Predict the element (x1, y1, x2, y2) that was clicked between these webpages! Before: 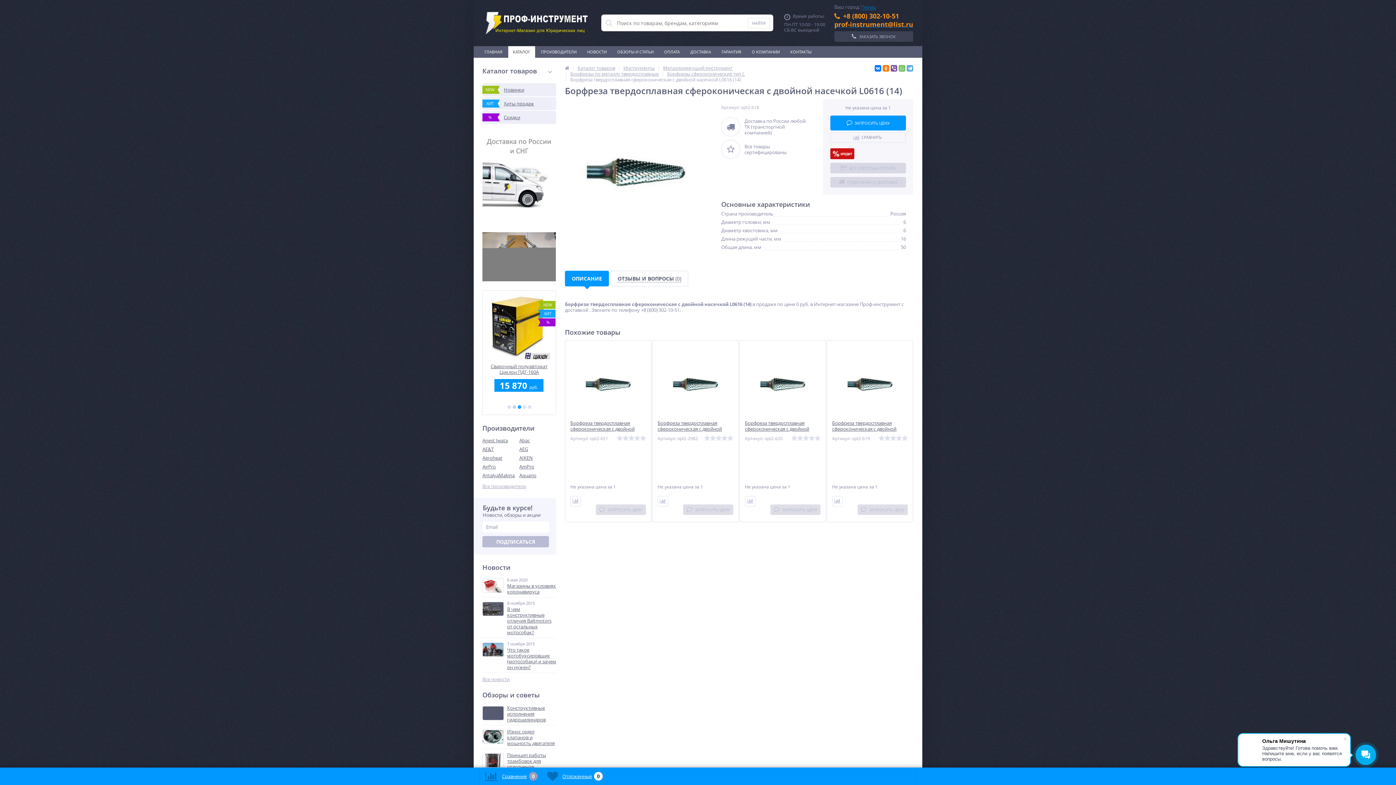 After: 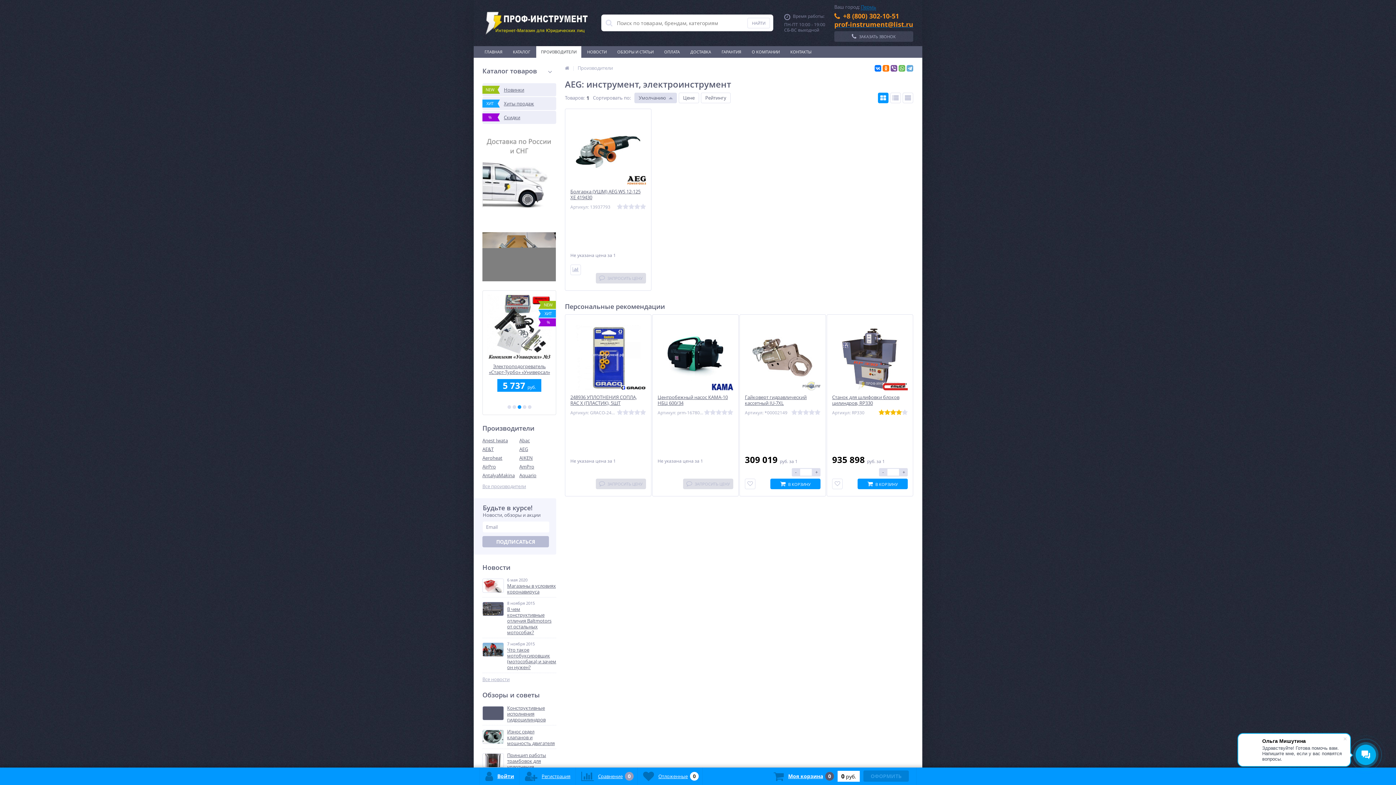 Action: bbox: (519, 445, 556, 453) label: AEG